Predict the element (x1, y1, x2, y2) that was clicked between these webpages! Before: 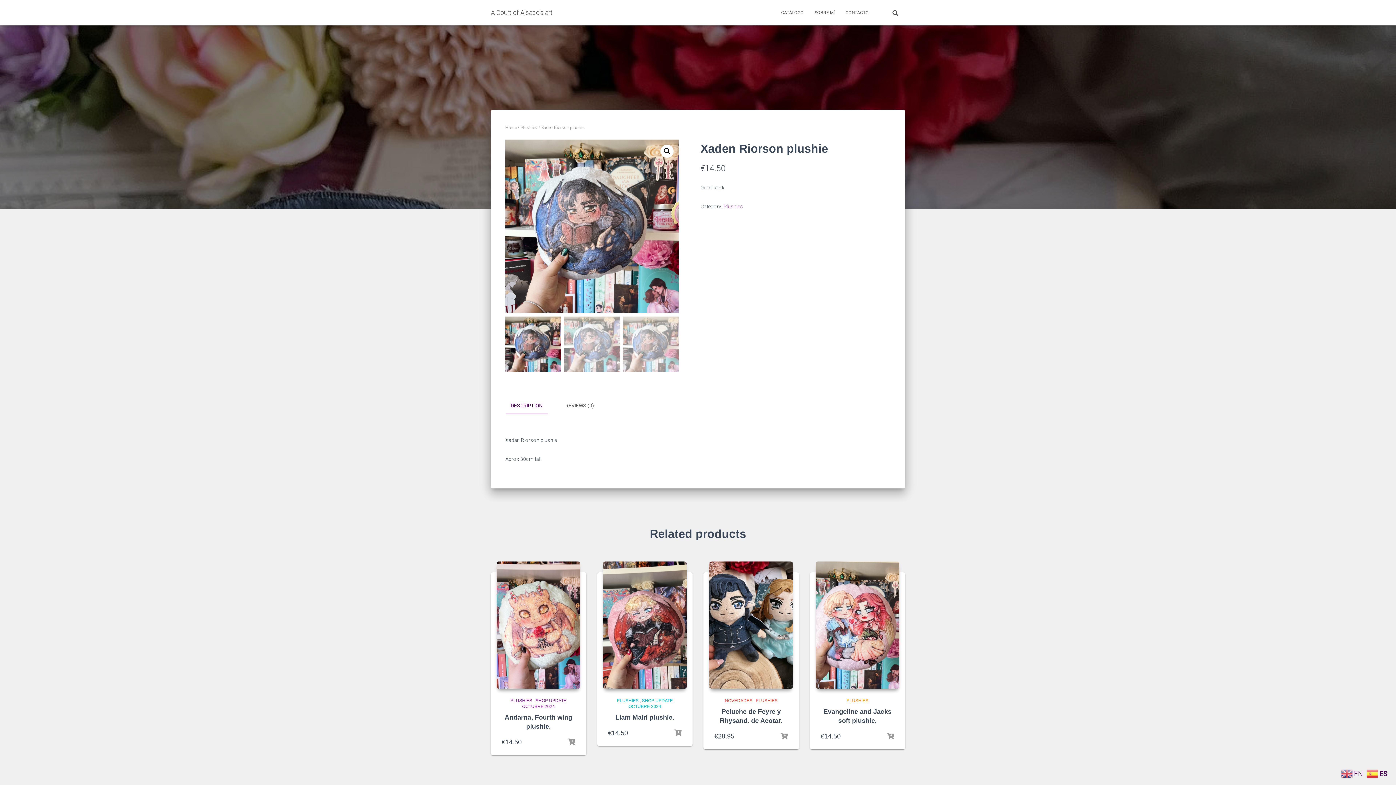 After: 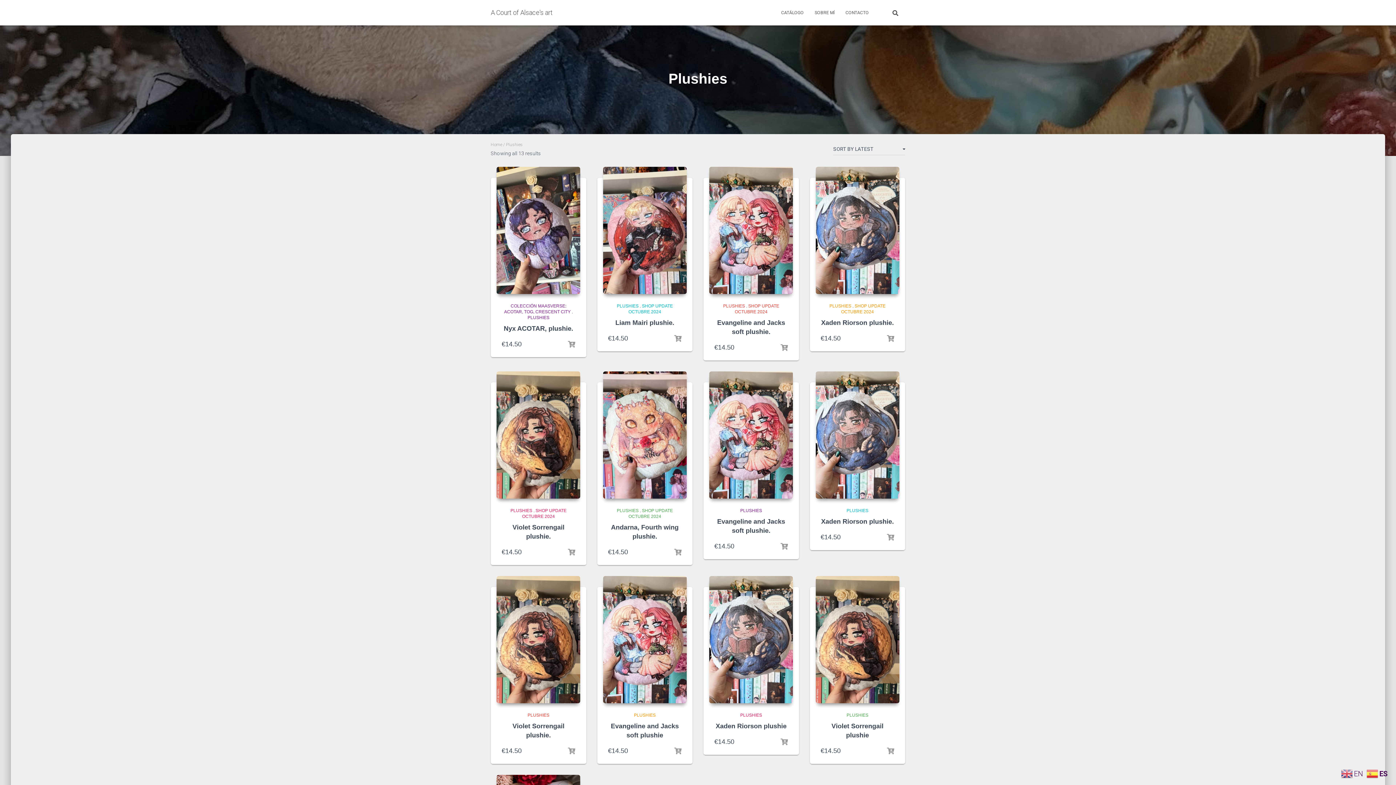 Action: bbox: (617, 698, 638, 703) label: PLUSHIES